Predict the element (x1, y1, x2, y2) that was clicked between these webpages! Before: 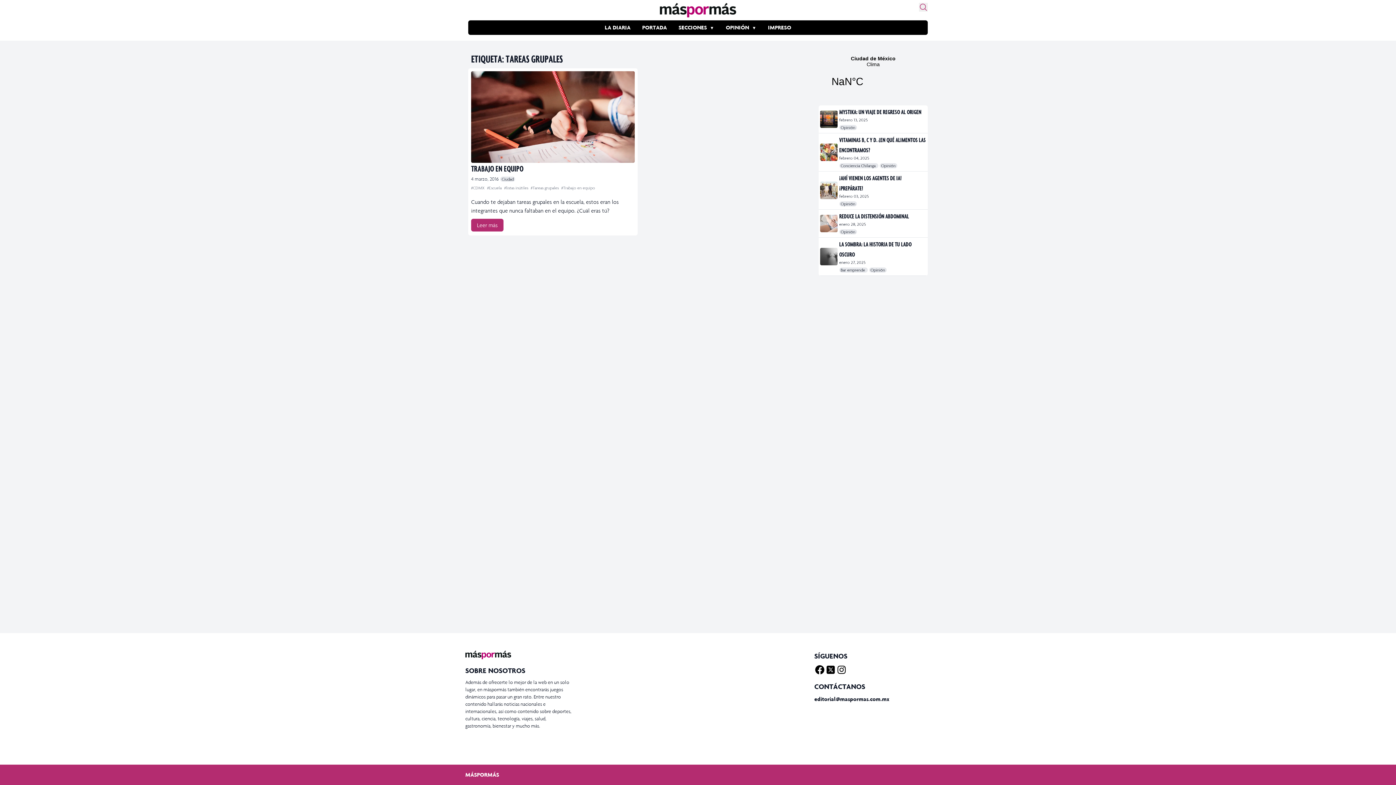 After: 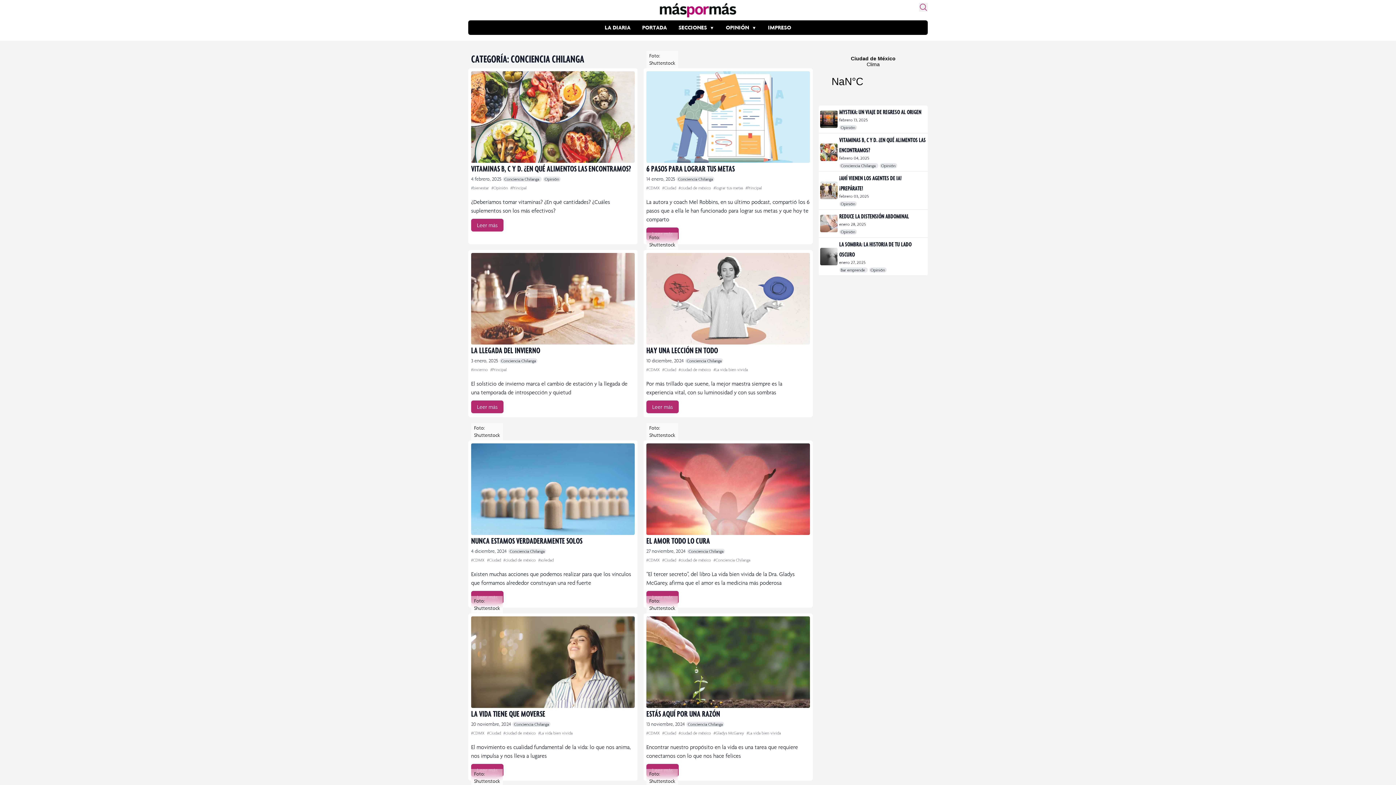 Action: label: Conciencia Chilanga  bbox: (839, 163, 878, 168)